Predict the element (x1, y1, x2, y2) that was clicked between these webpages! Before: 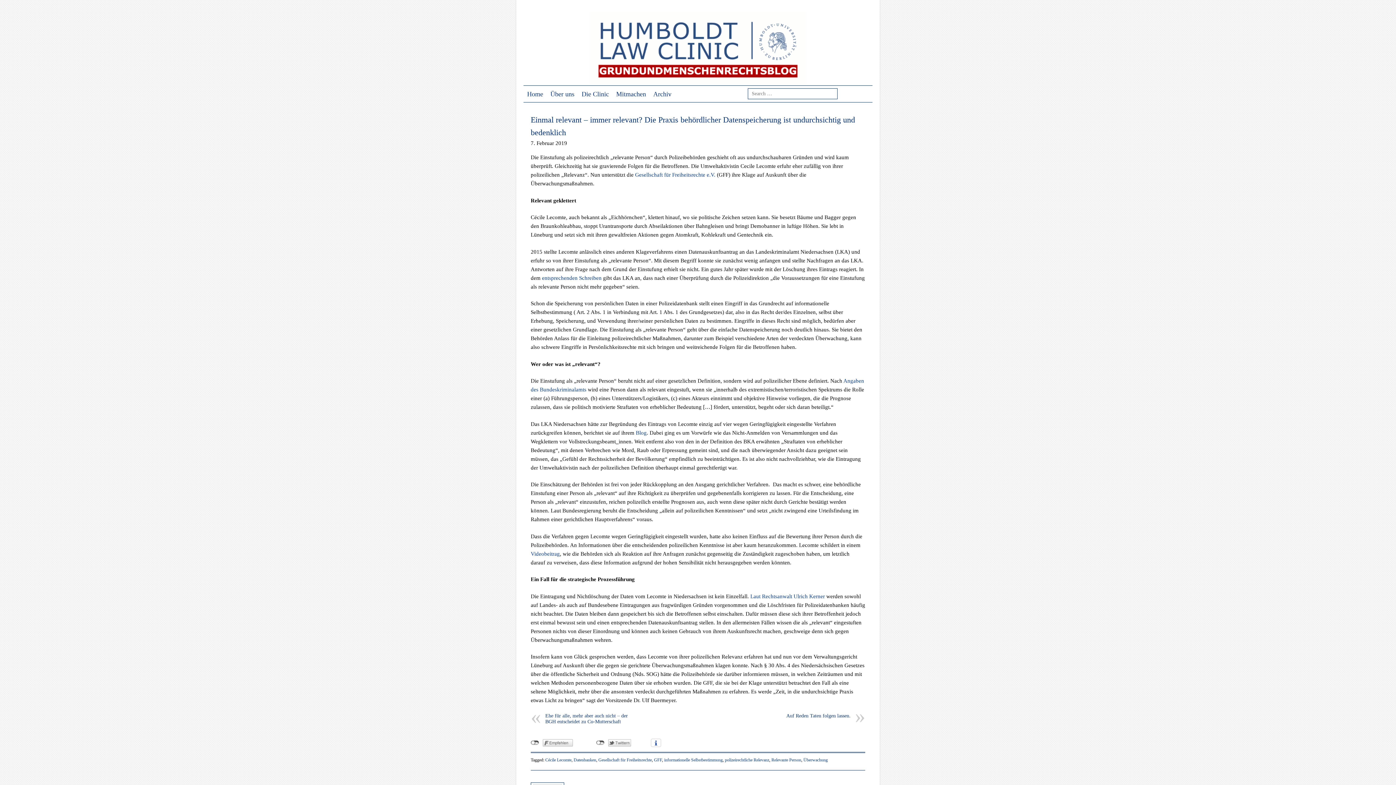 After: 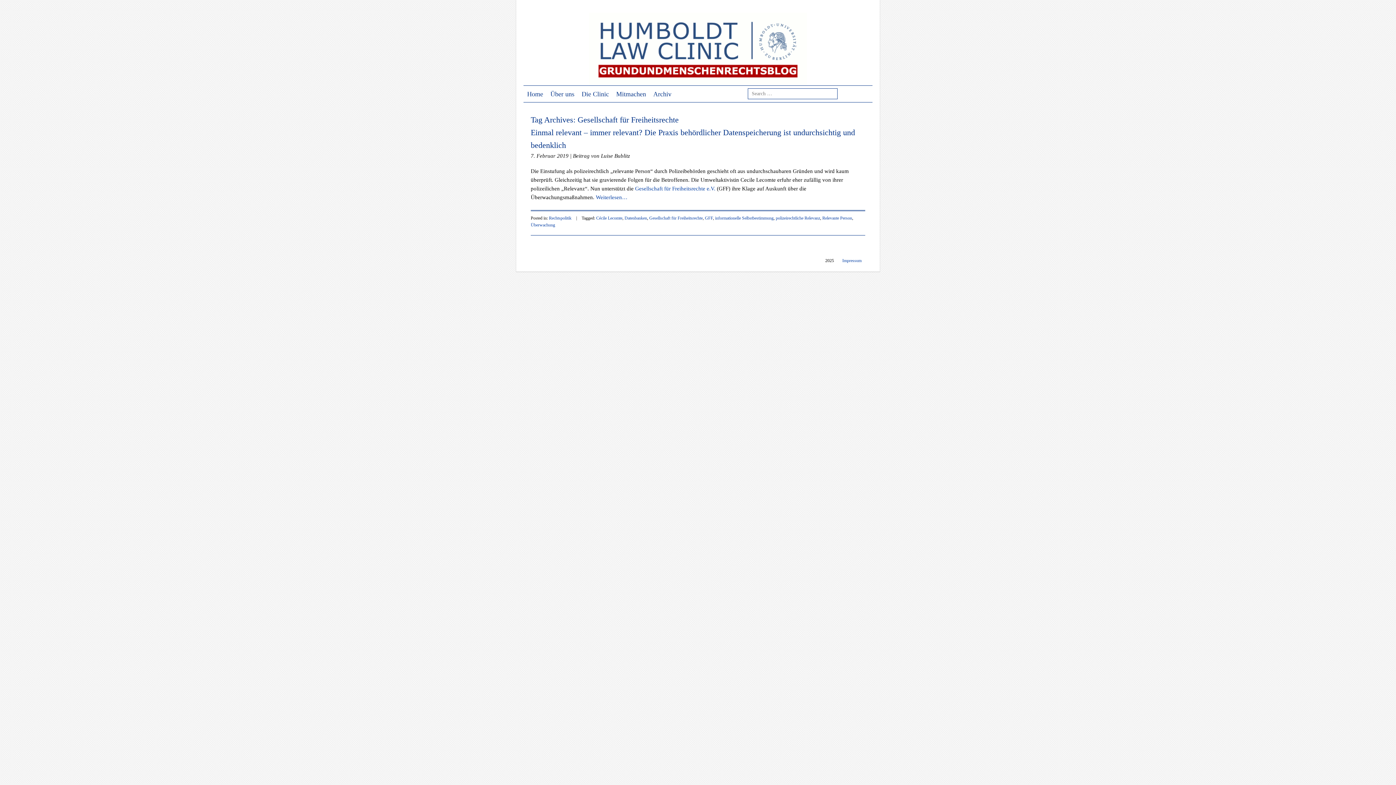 Action: bbox: (598, 757, 652, 762) label: Gesellschaft für Freiheitsrechte